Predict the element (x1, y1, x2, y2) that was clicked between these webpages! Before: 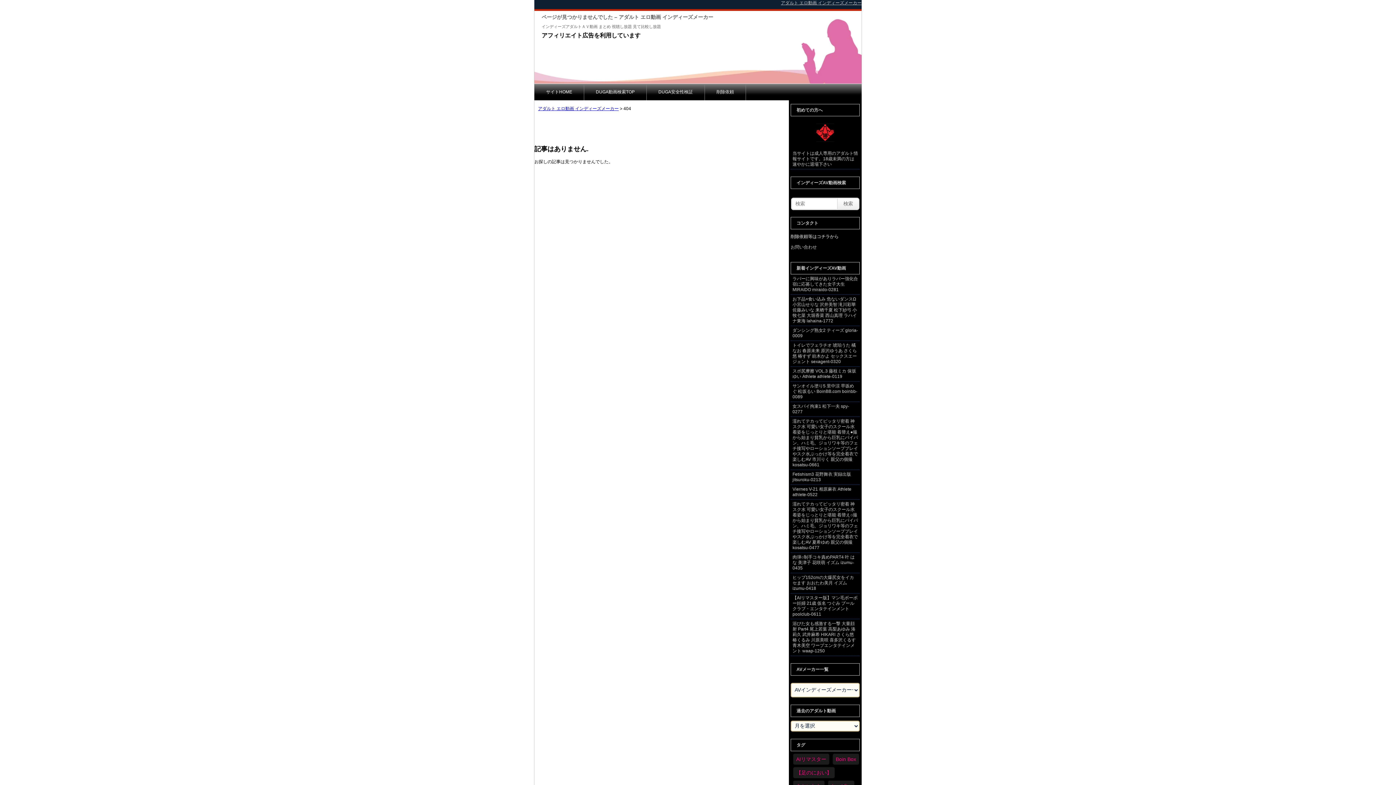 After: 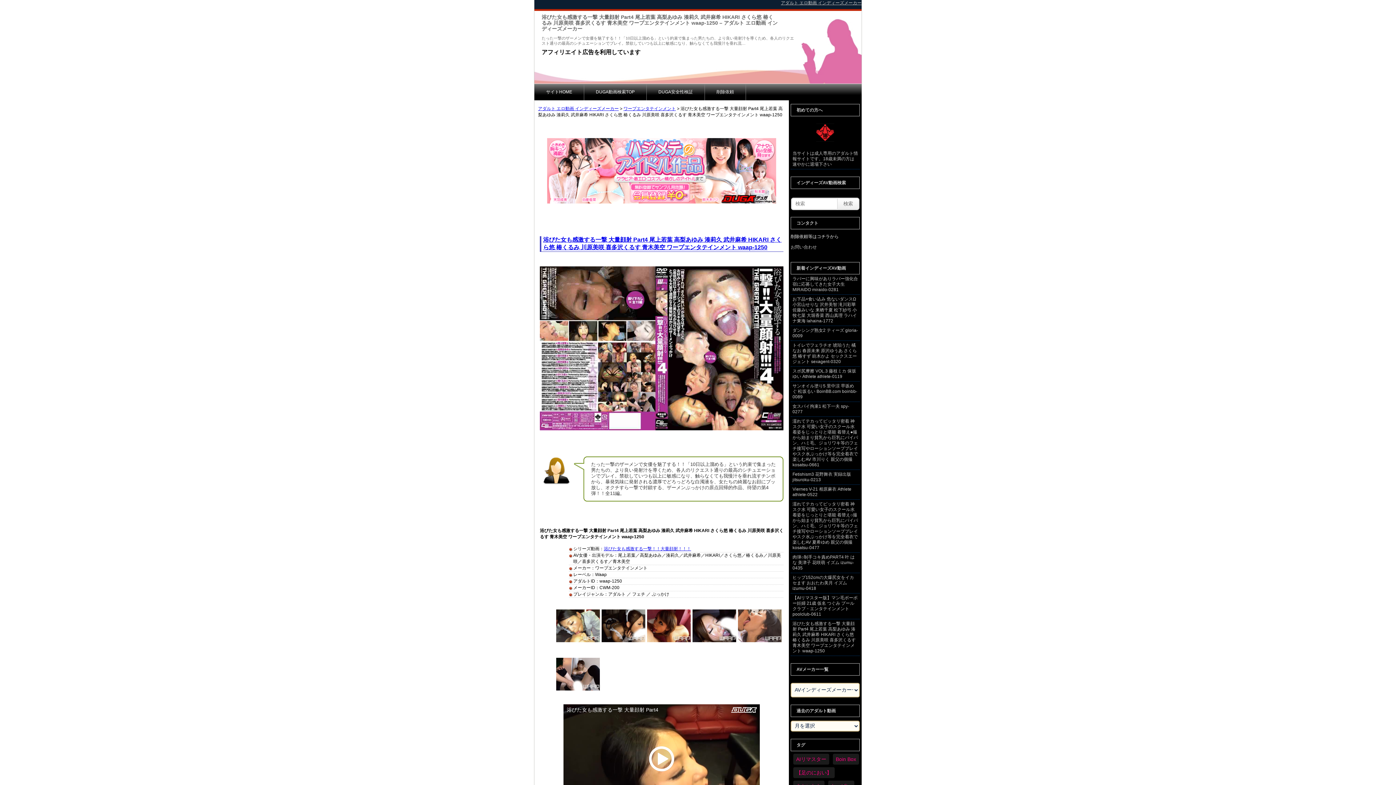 Action: label: 浴びた女も感激する一撃 大量顔射 Part4 尾上若葉 高梨あゆみ 湊莉久 武井麻希 HIKARI さくら悠 椿くるみ 川原美咲 喜多沢くるす 青木美空 ワープエンタテインメント waap-1250 bbox: (792, 621, 856, 653)